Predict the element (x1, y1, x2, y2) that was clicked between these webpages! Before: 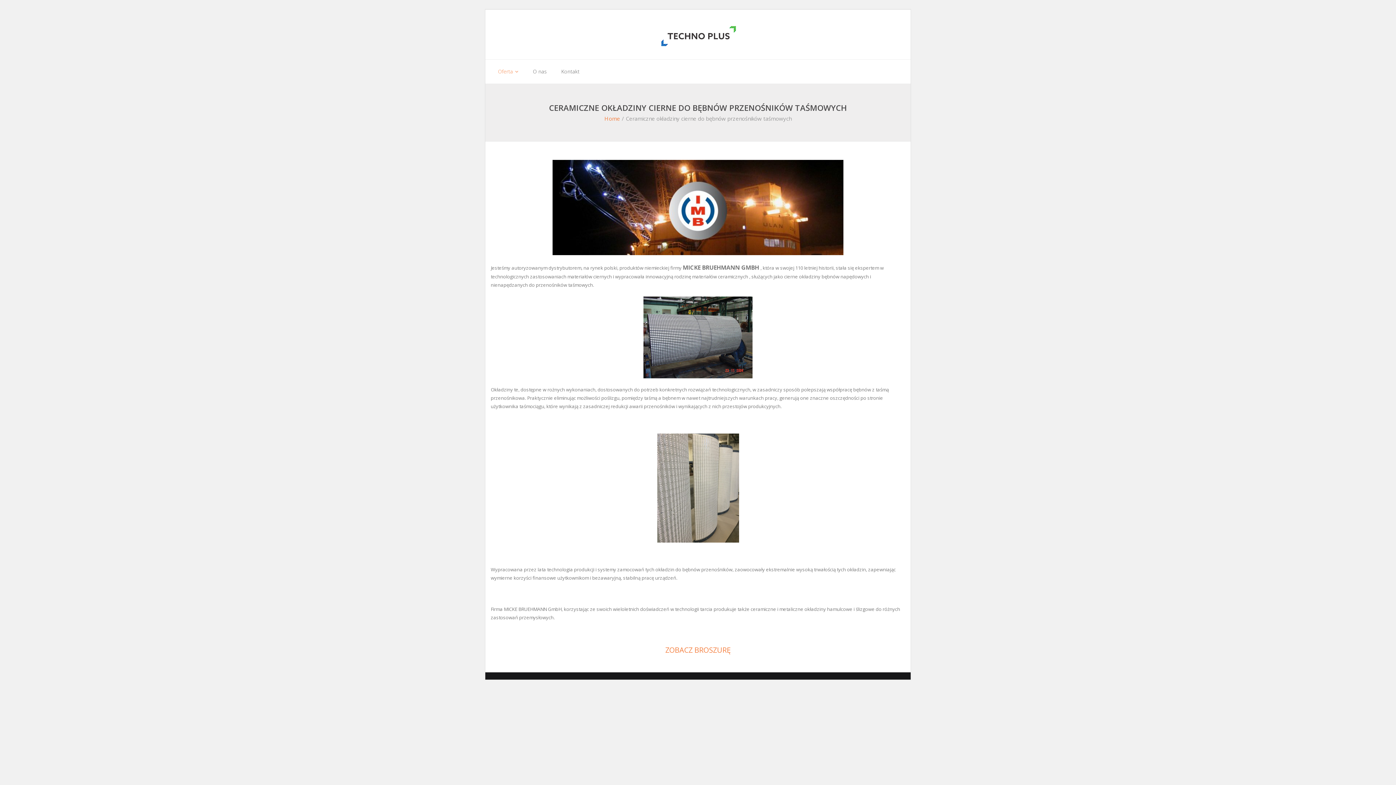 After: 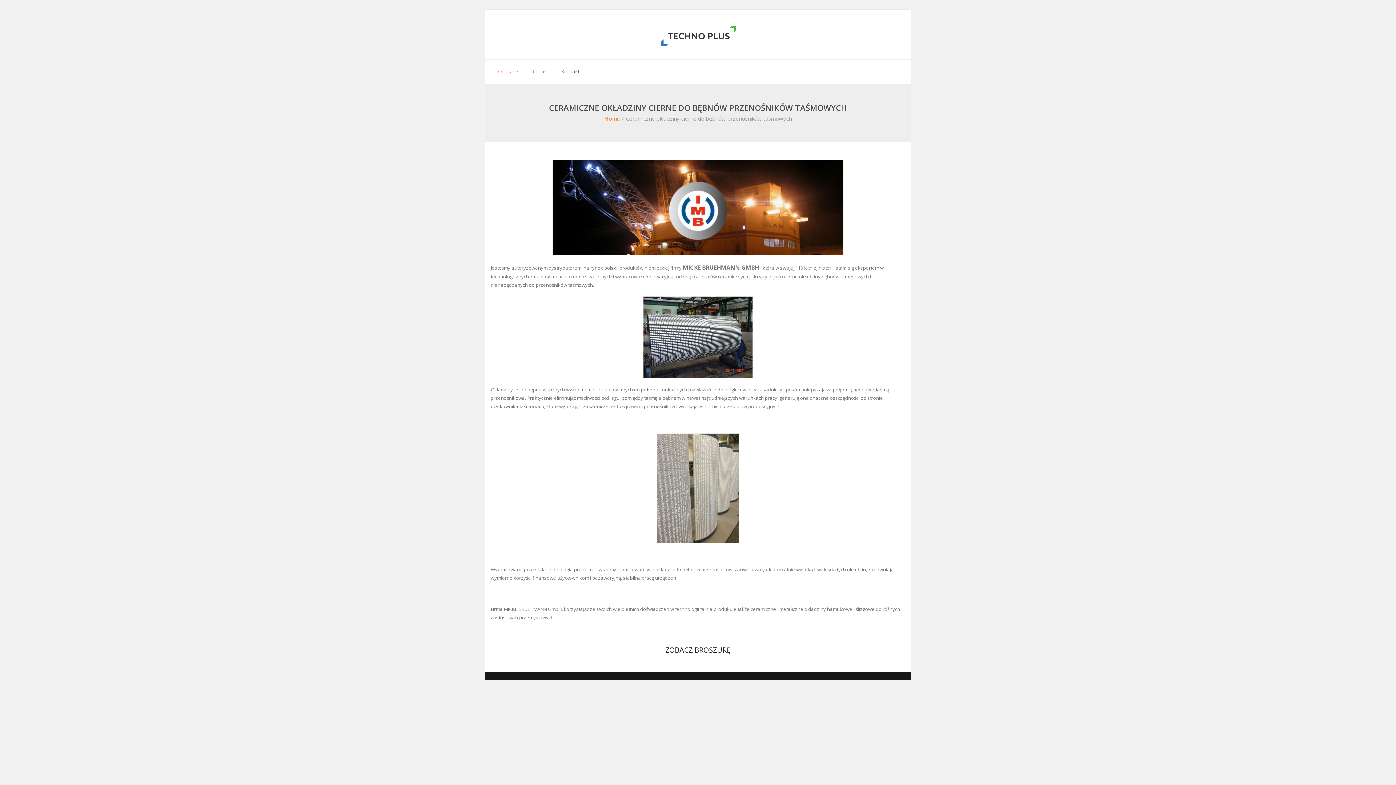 Action: bbox: (665, 645, 730, 655) label: ZOBACZ BROSZURĘ